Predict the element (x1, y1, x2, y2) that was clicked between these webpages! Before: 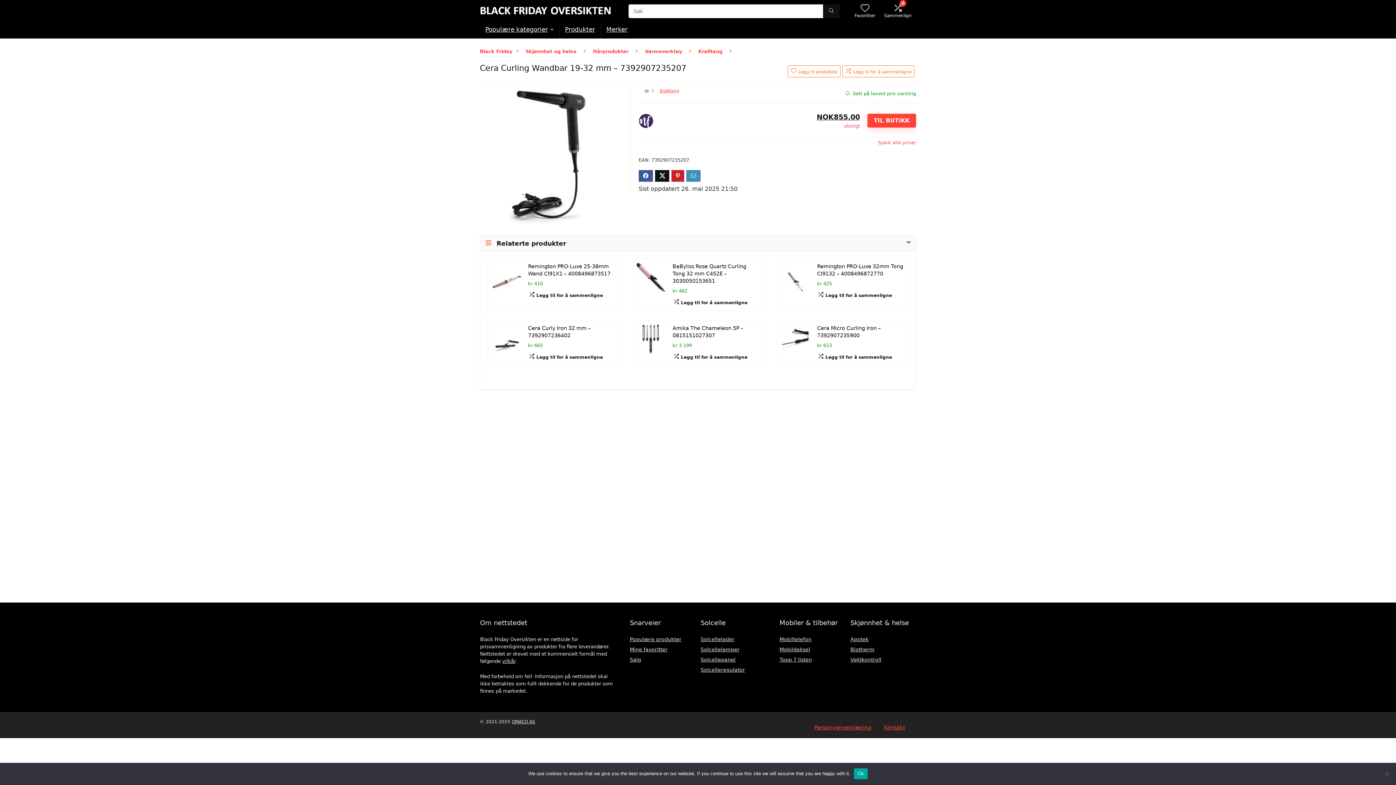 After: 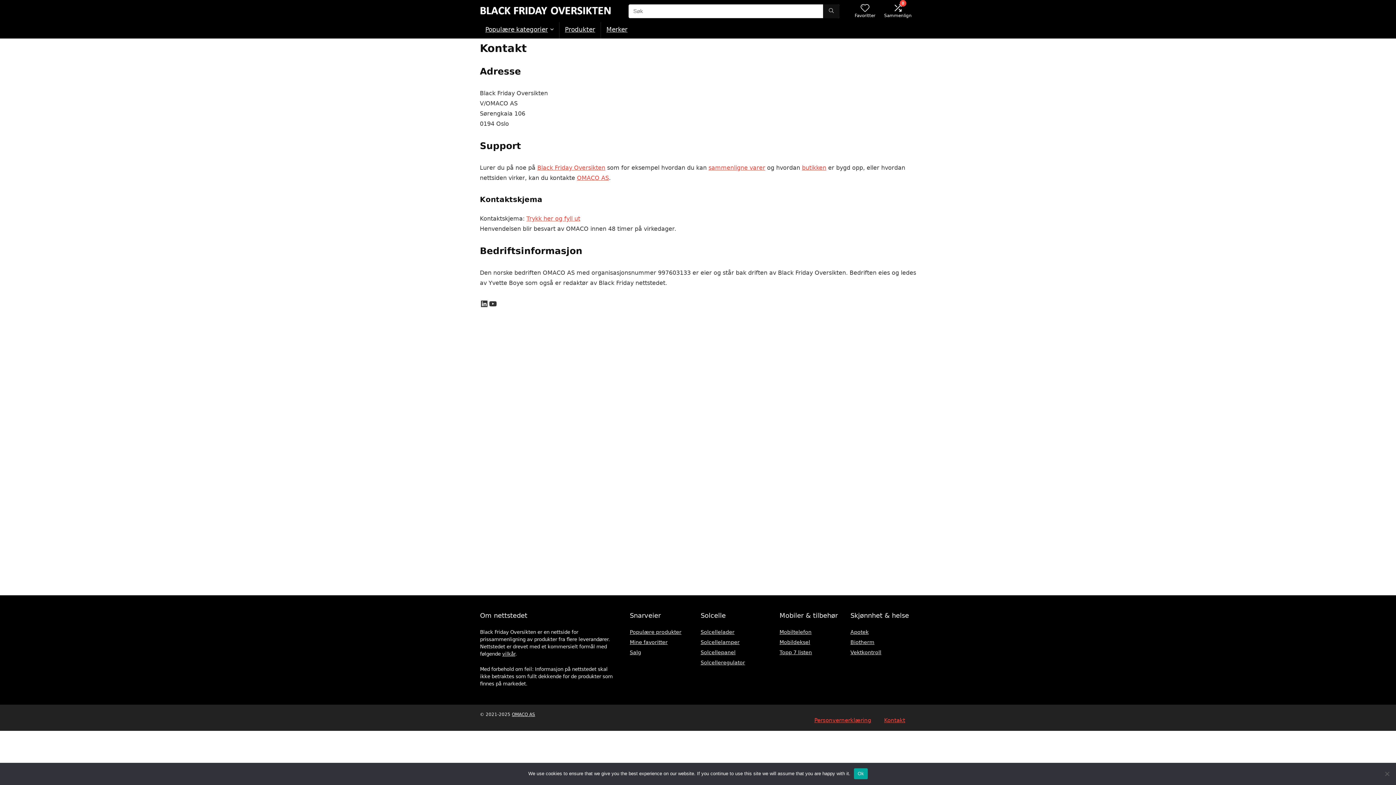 Action: bbox: (884, 724, 905, 731) label: Kontakt